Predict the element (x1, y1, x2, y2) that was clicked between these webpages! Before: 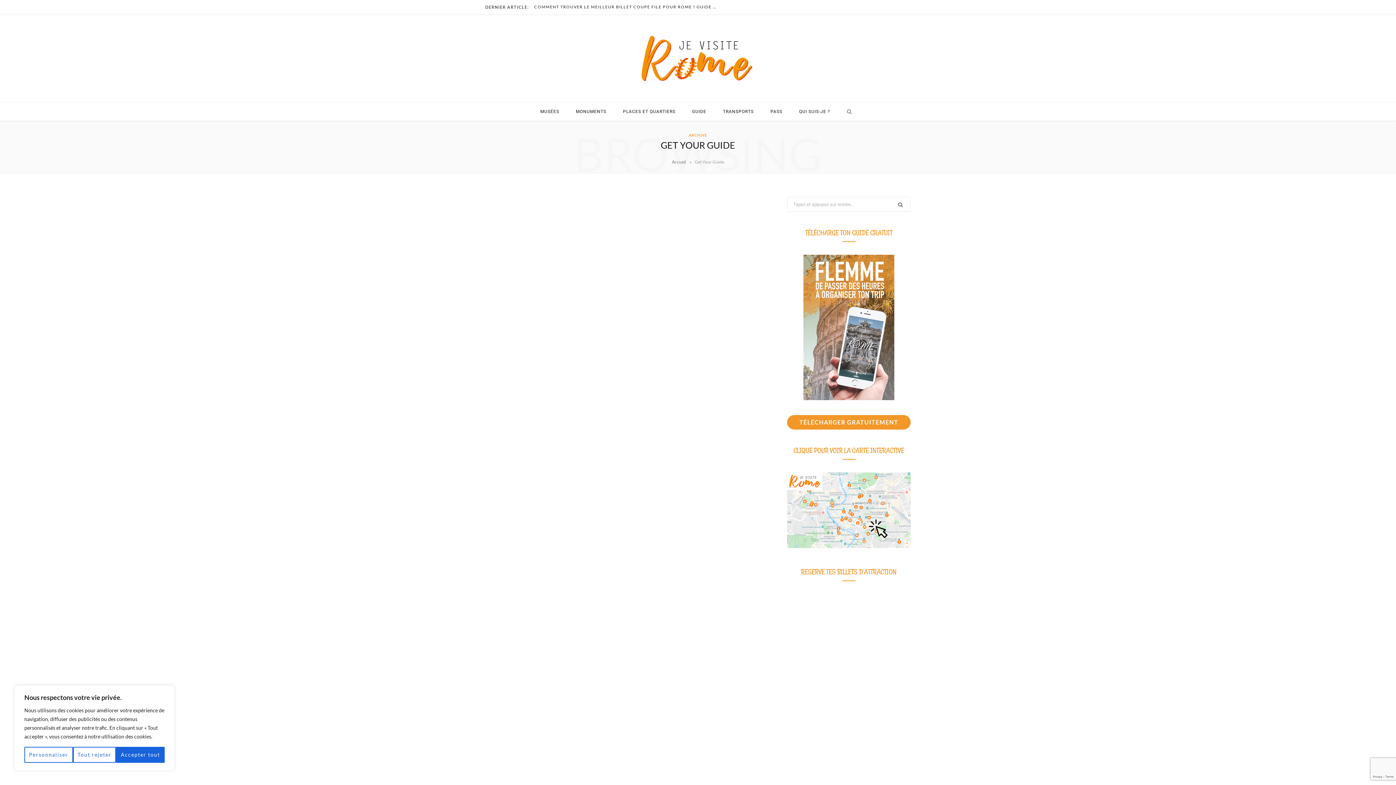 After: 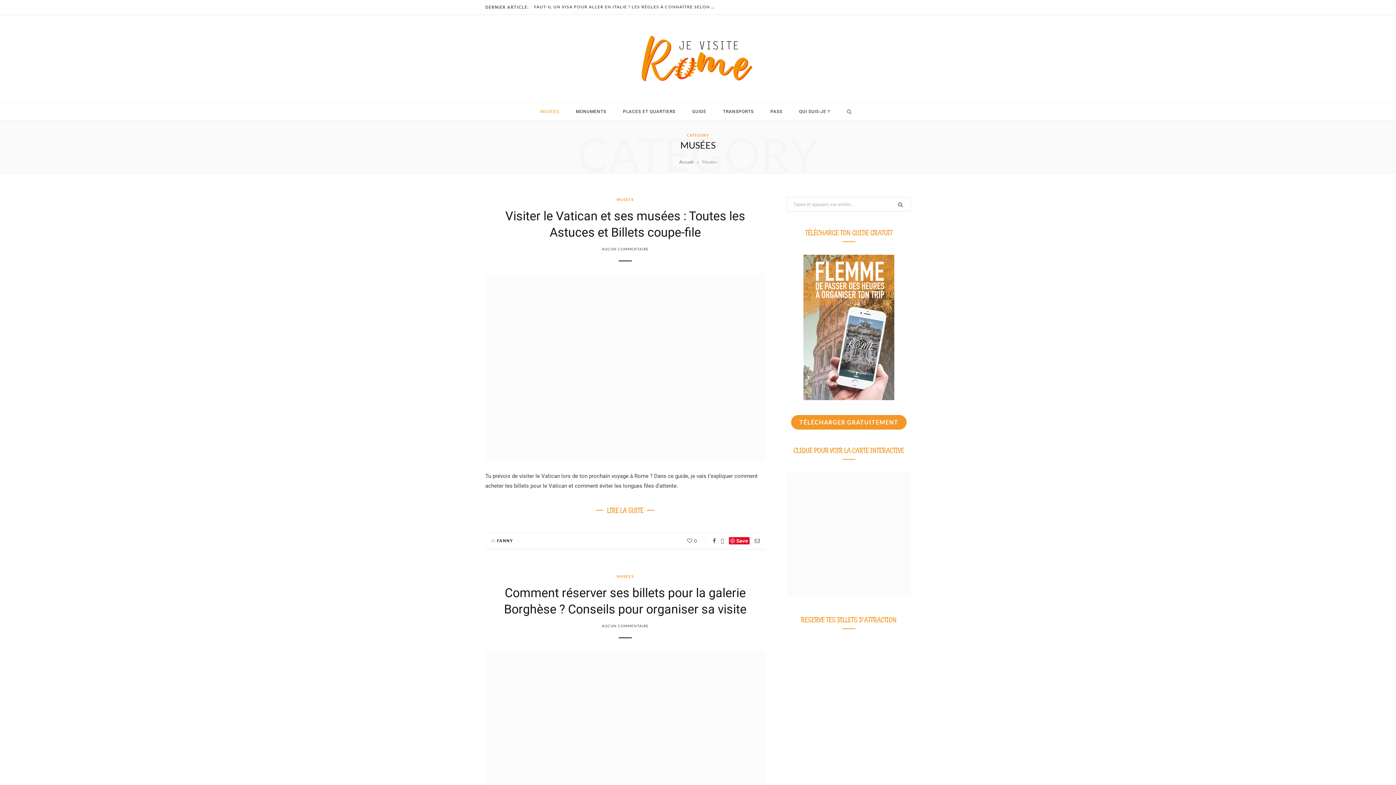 Action: bbox: (532, 102, 566, 121) label: MUSÉES